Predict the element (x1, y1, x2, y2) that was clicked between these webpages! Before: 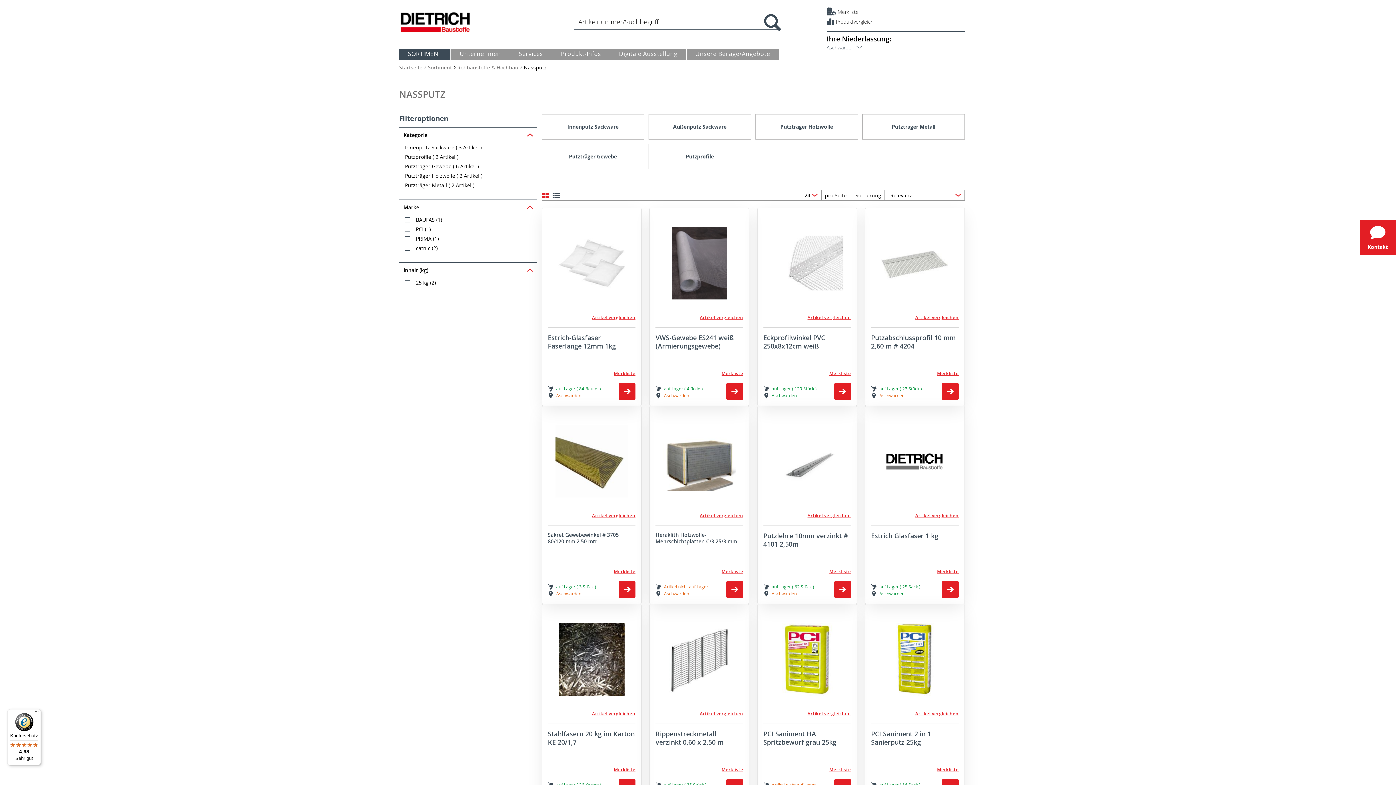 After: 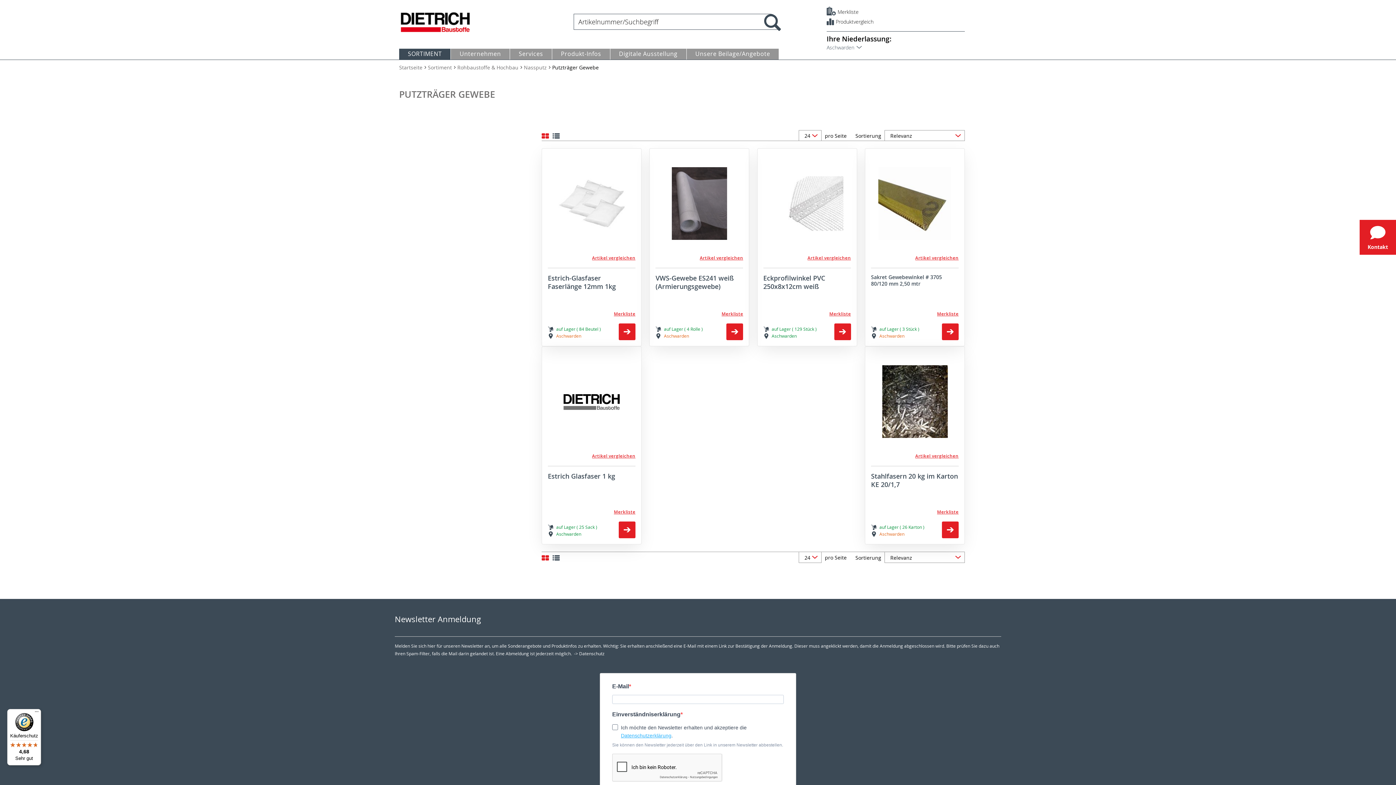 Action: label: Putzträger Gewebe bbox: (541, 129, 644, 154)